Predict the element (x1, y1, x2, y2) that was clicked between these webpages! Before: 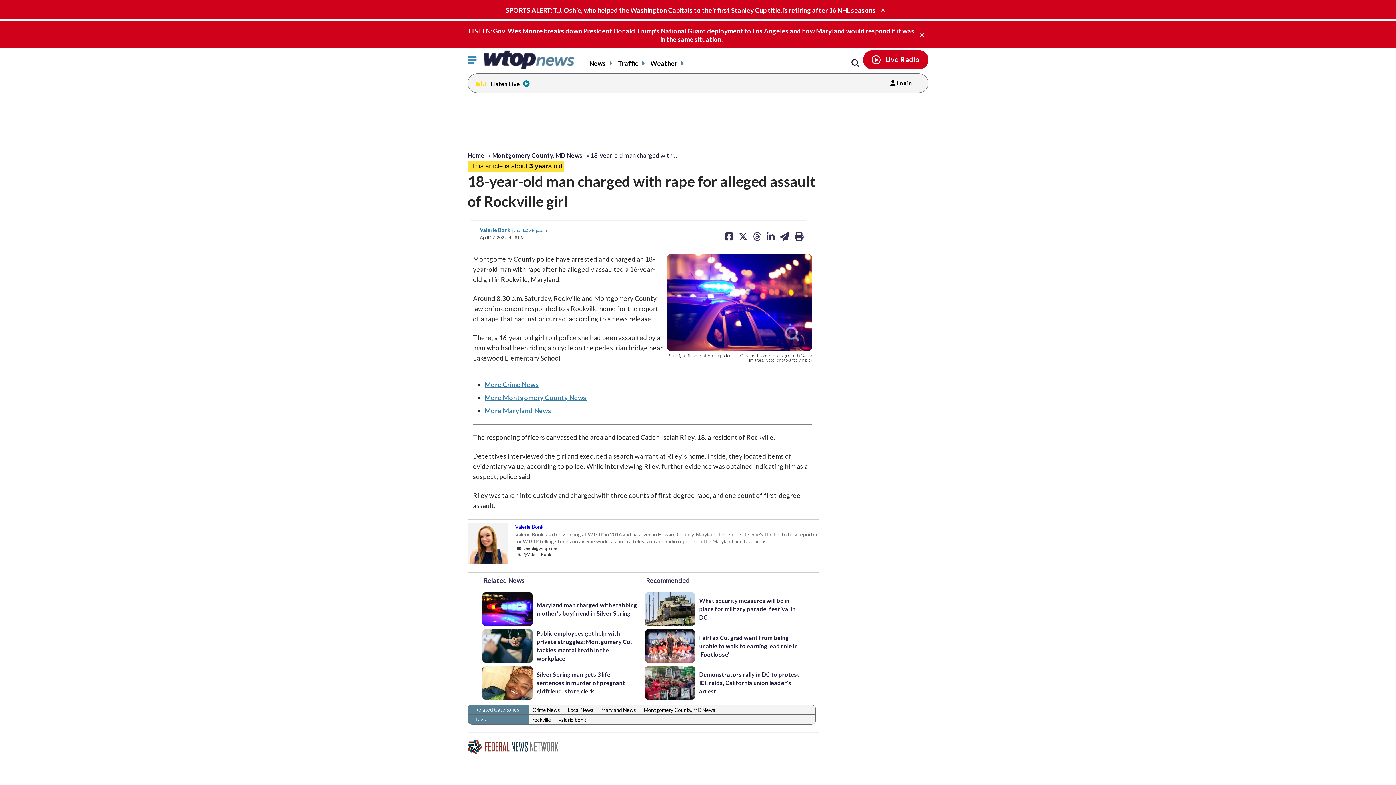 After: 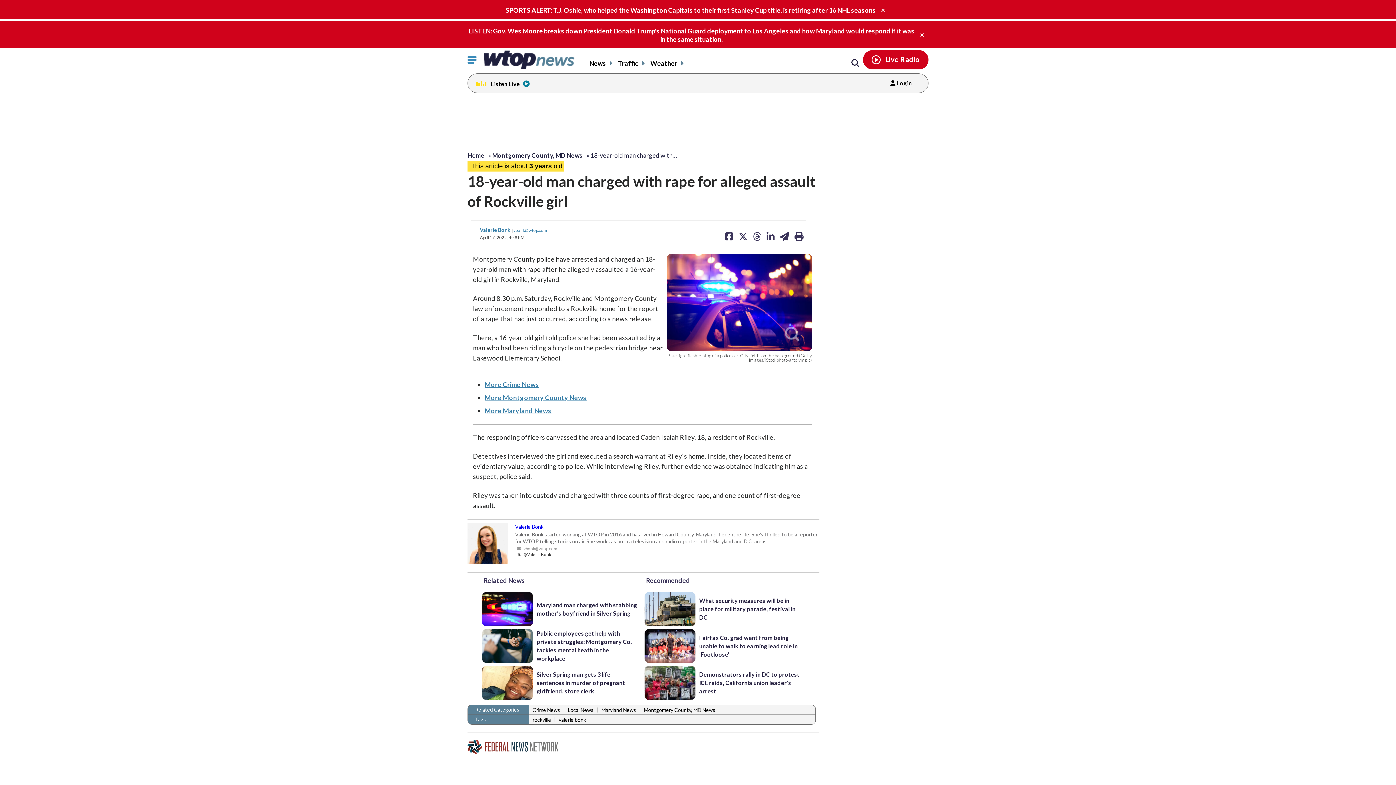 Action: label:  vbonk@wtop.com bbox: (515, 544, 558, 553)